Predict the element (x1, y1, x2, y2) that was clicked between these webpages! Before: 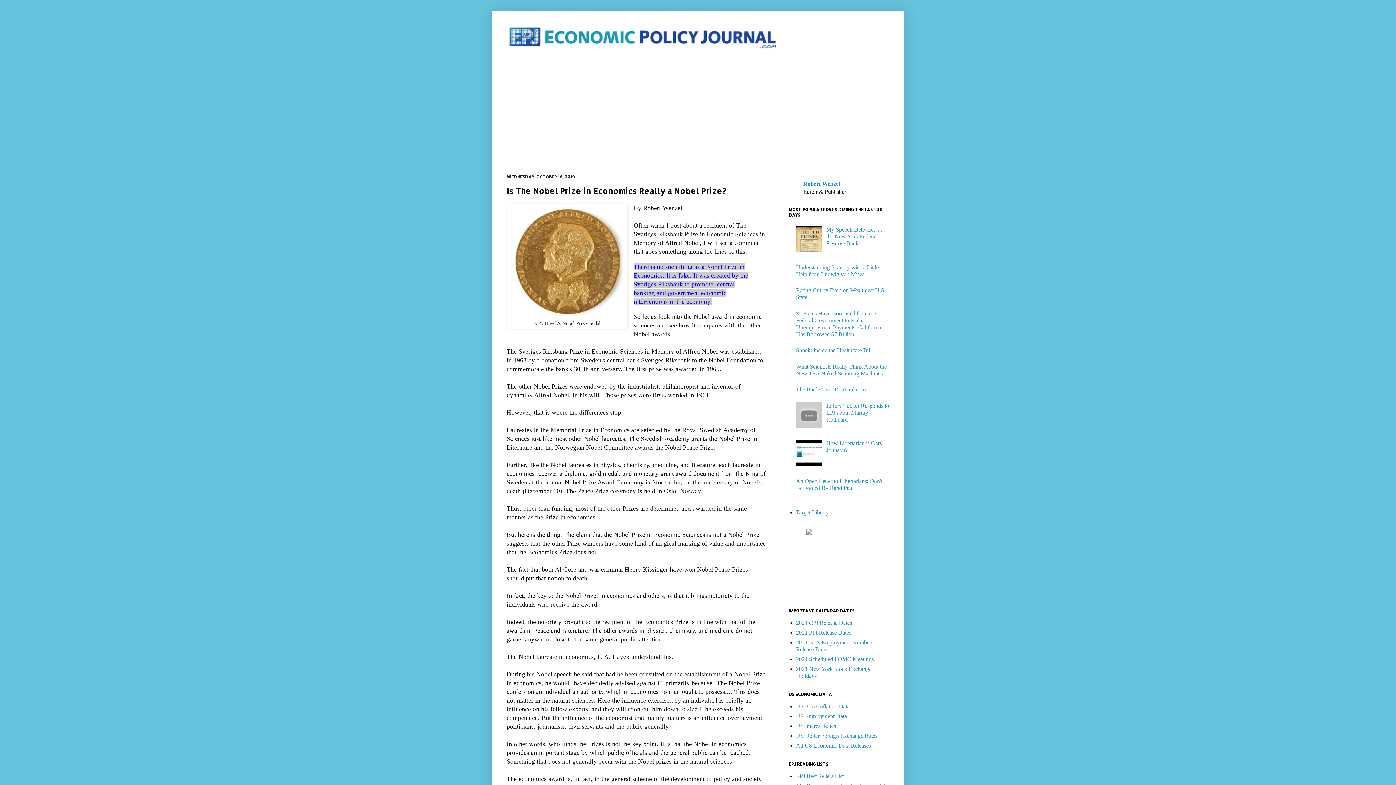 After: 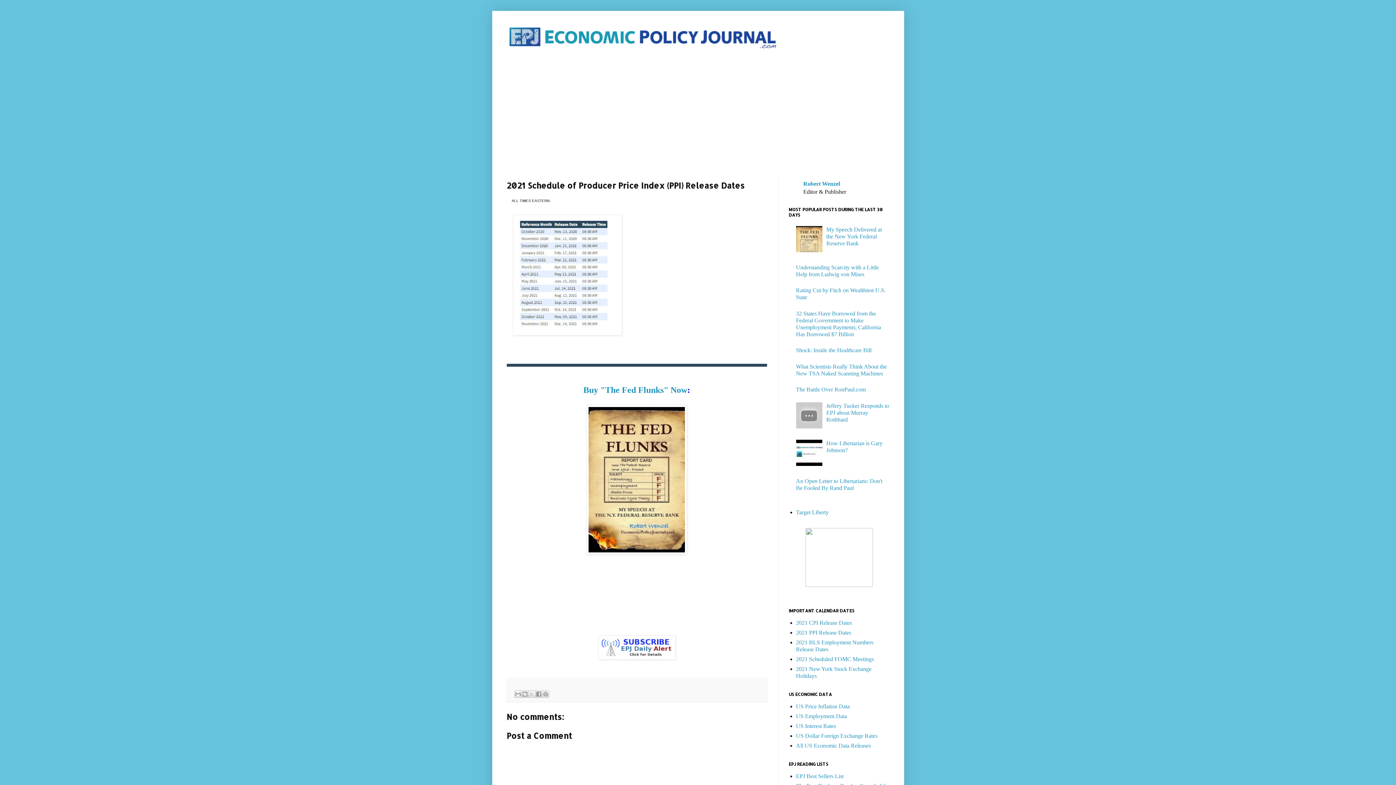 Action: label: 2021 PPI Release Dates bbox: (796, 629, 851, 636)